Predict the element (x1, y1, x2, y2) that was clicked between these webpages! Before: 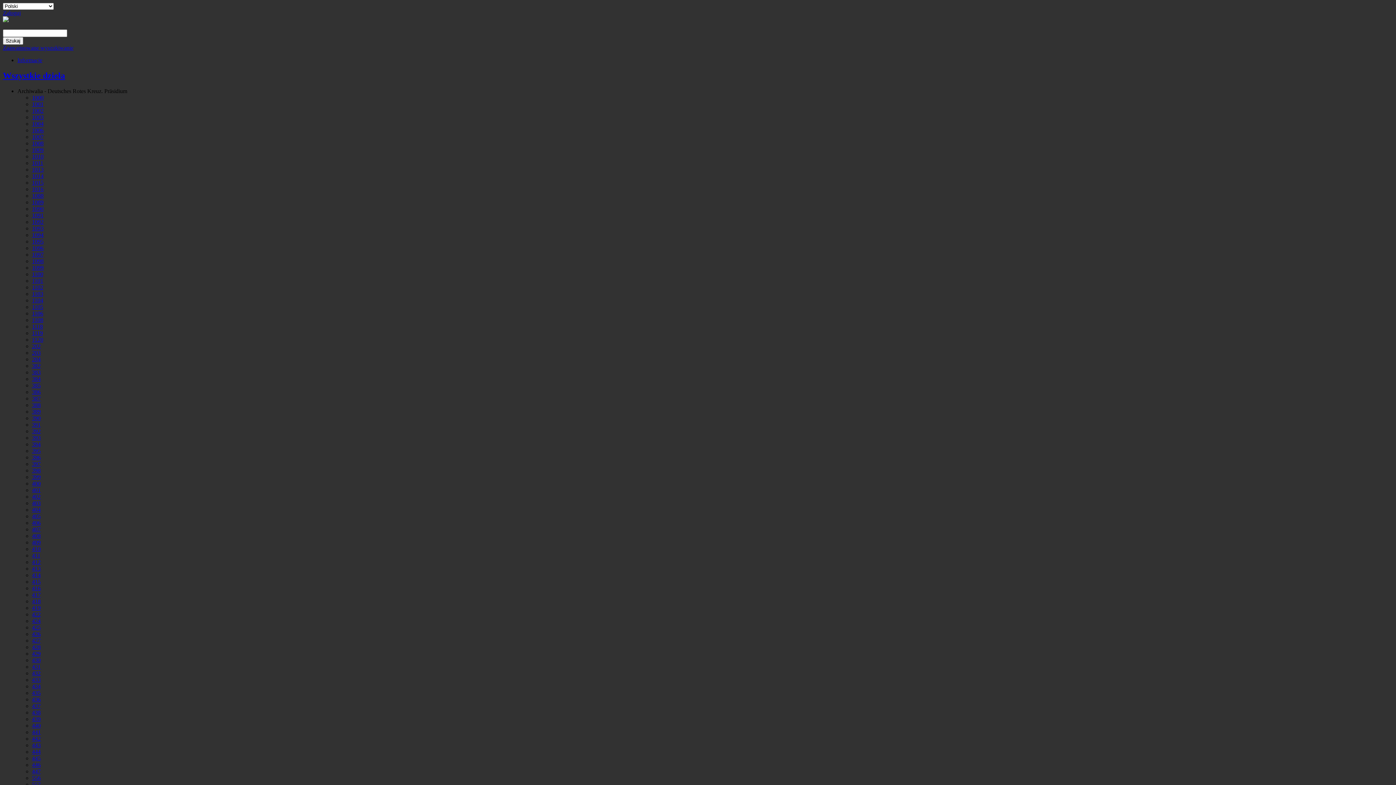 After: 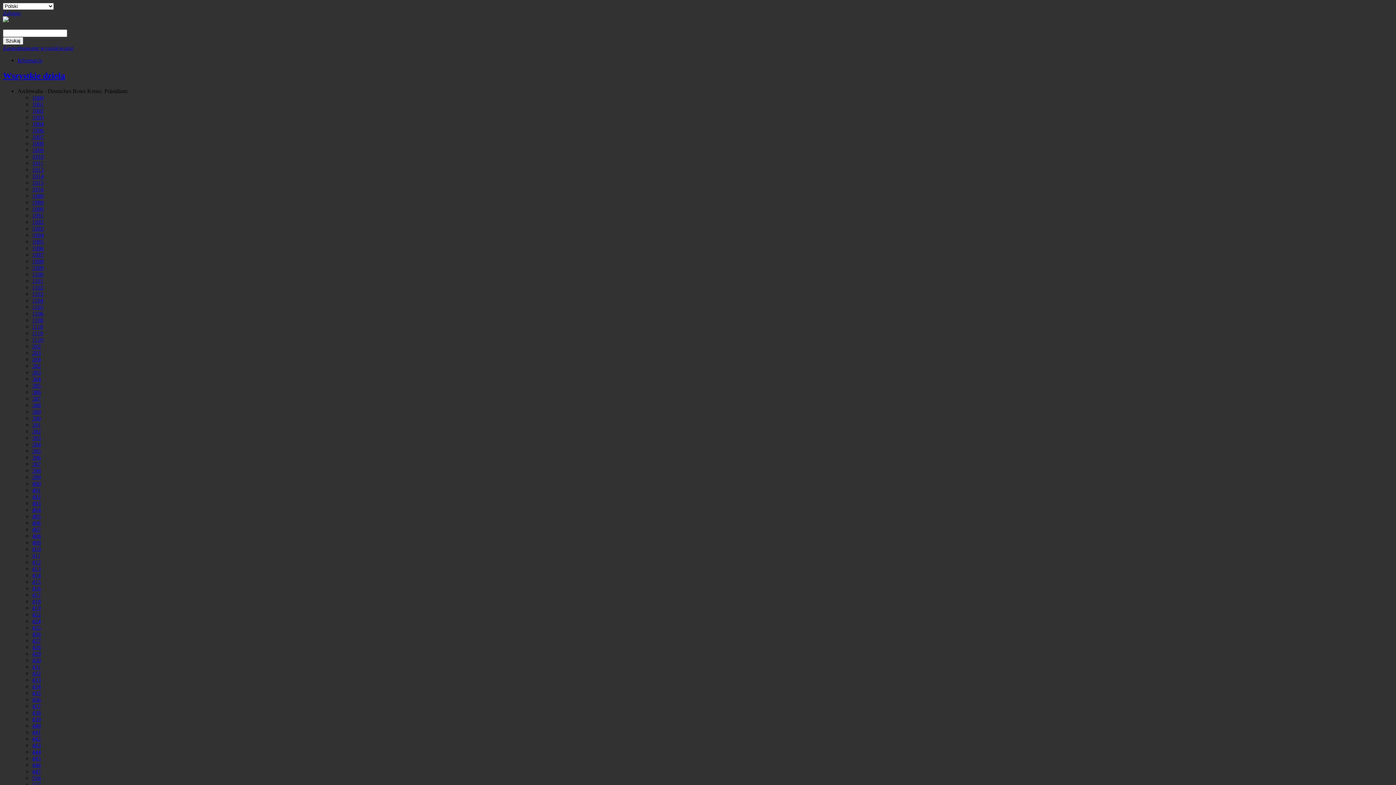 Action: label: 1014 bbox: (32, 172, 43, 179)